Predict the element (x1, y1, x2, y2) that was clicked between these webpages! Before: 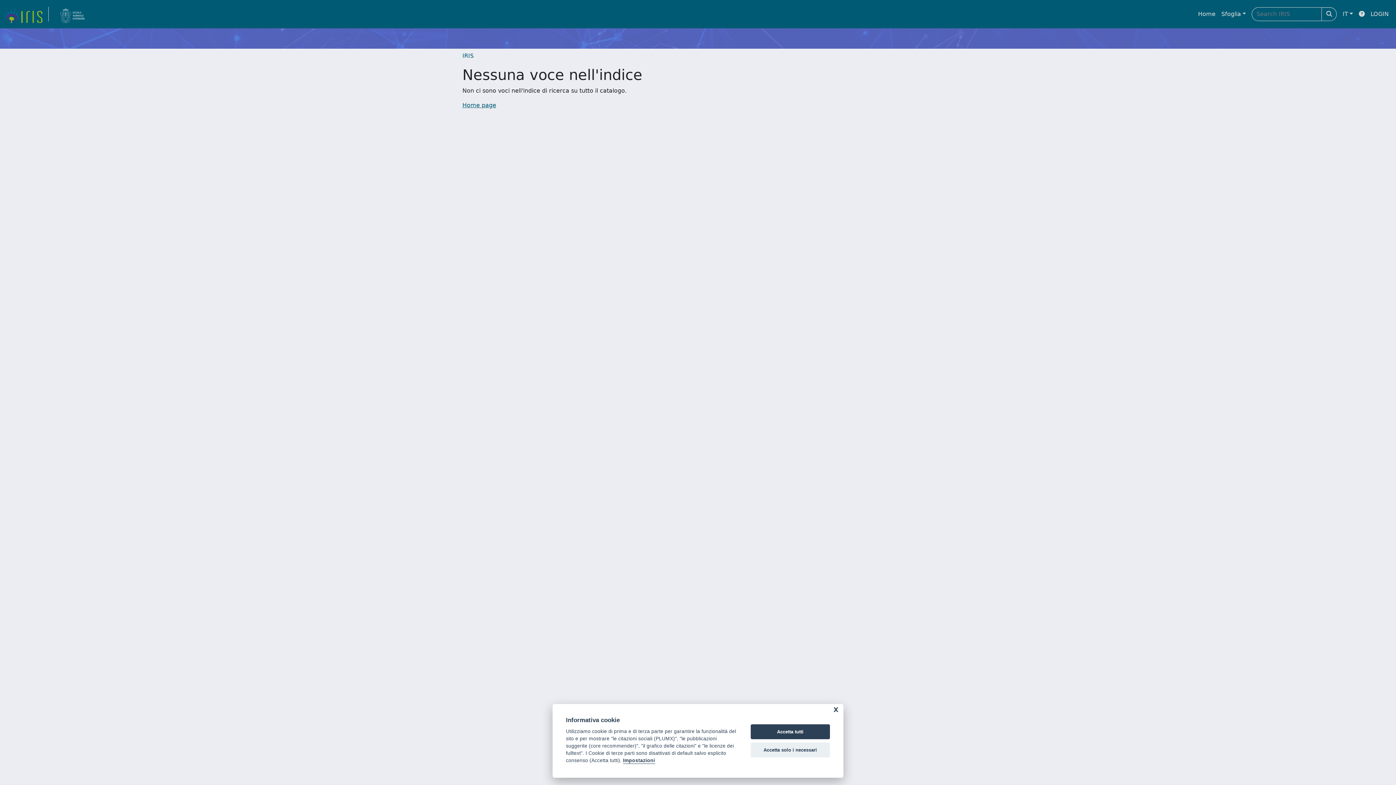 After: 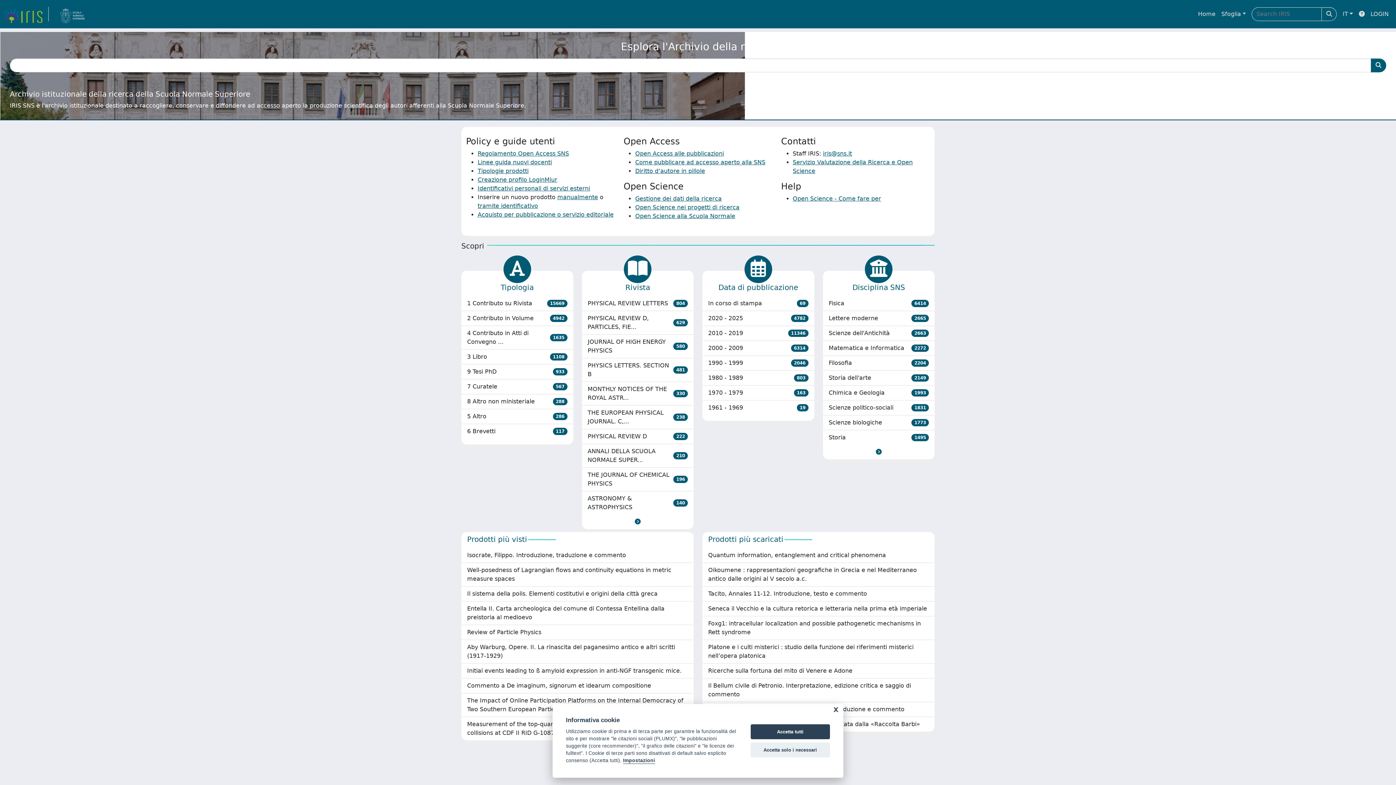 Action: label: Home page bbox: (462, 101, 496, 108)